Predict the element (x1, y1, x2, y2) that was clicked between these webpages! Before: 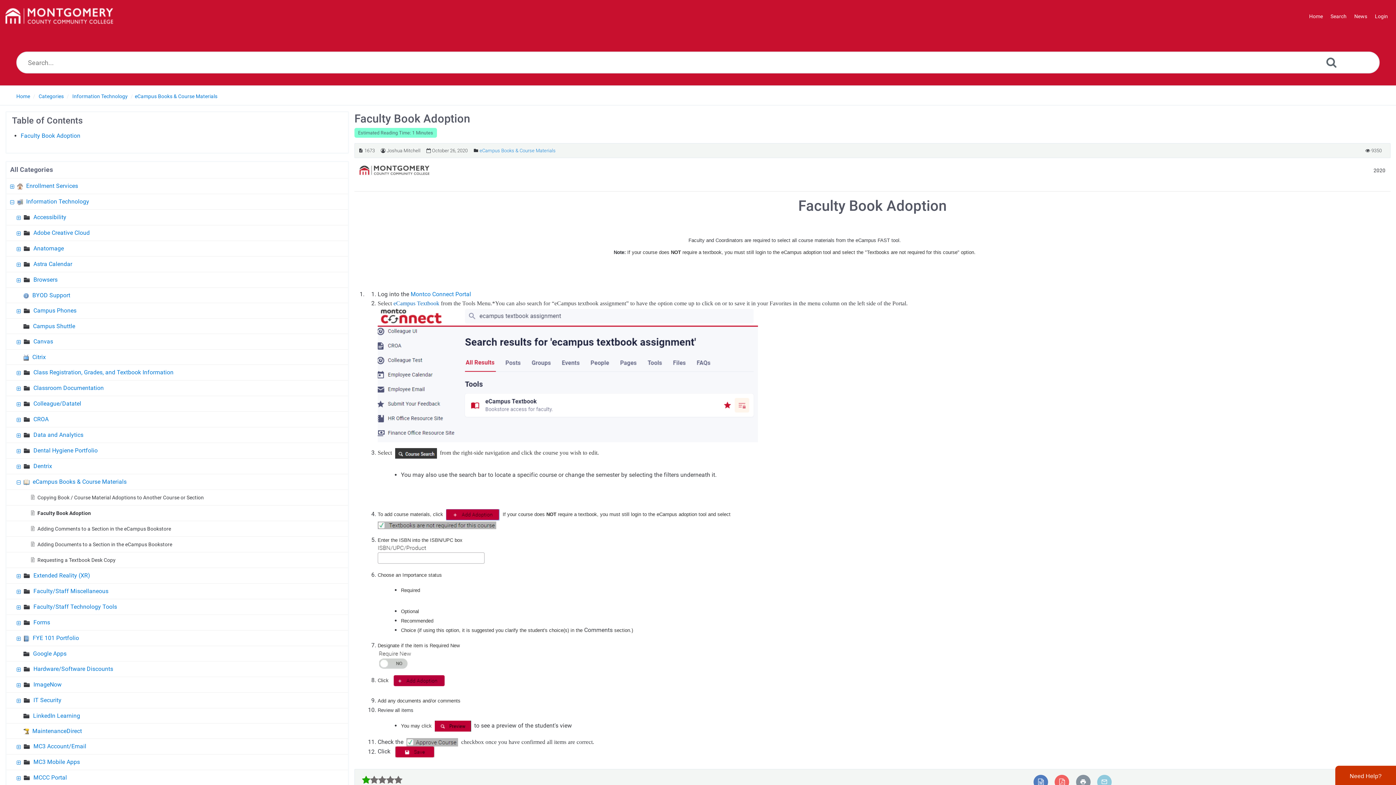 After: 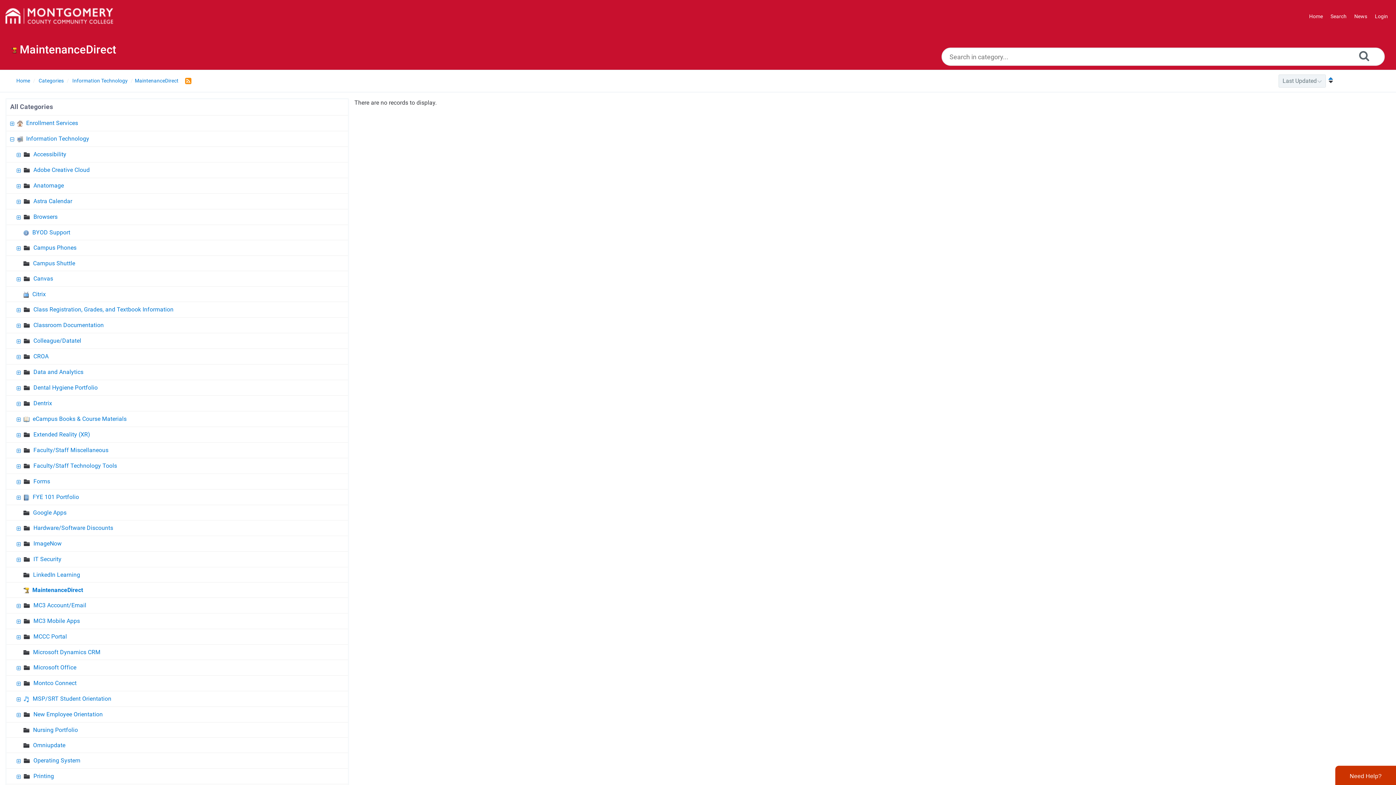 Action: bbox: (31, 727, 83, 735) label: MaintenanceDirect